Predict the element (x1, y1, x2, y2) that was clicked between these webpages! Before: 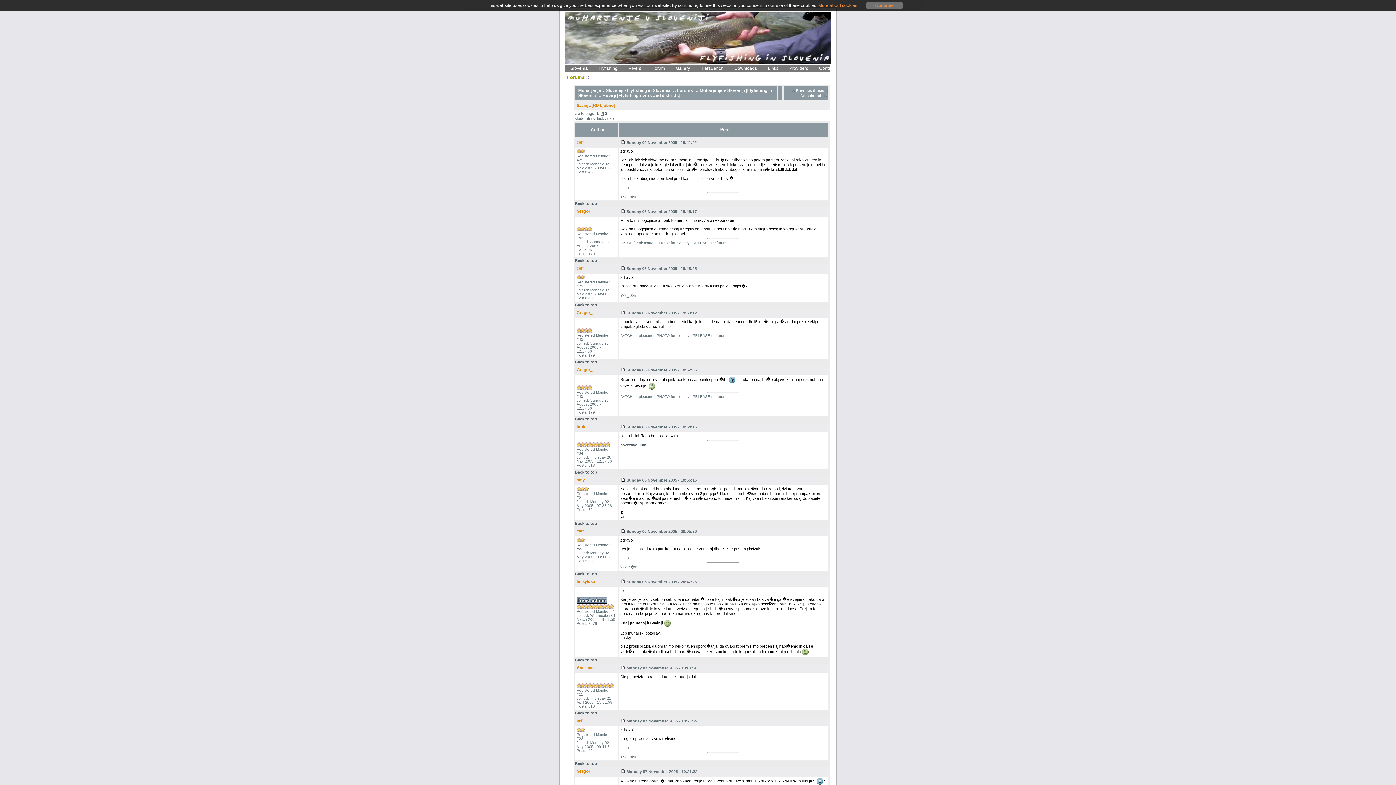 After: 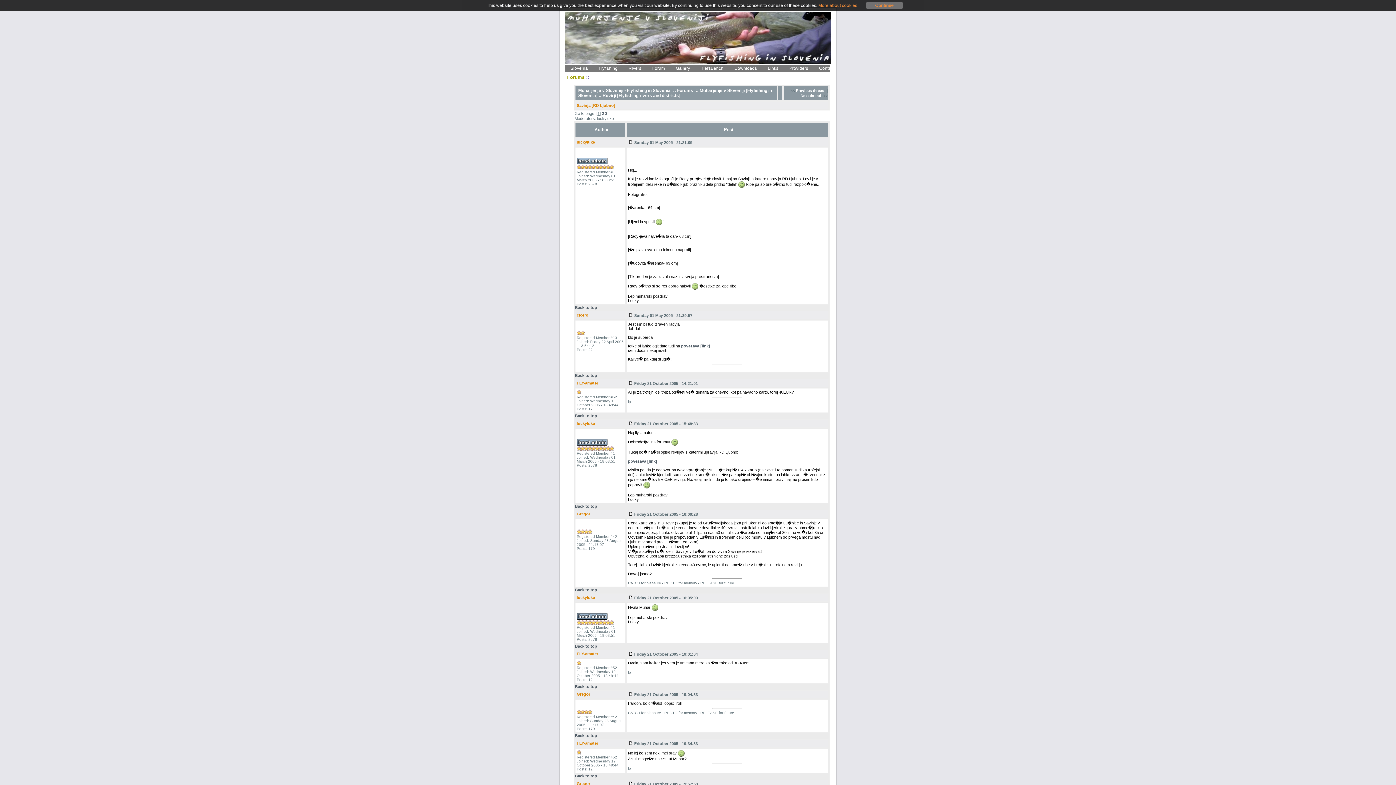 Action: bbox: (620, 310, 625, 315)